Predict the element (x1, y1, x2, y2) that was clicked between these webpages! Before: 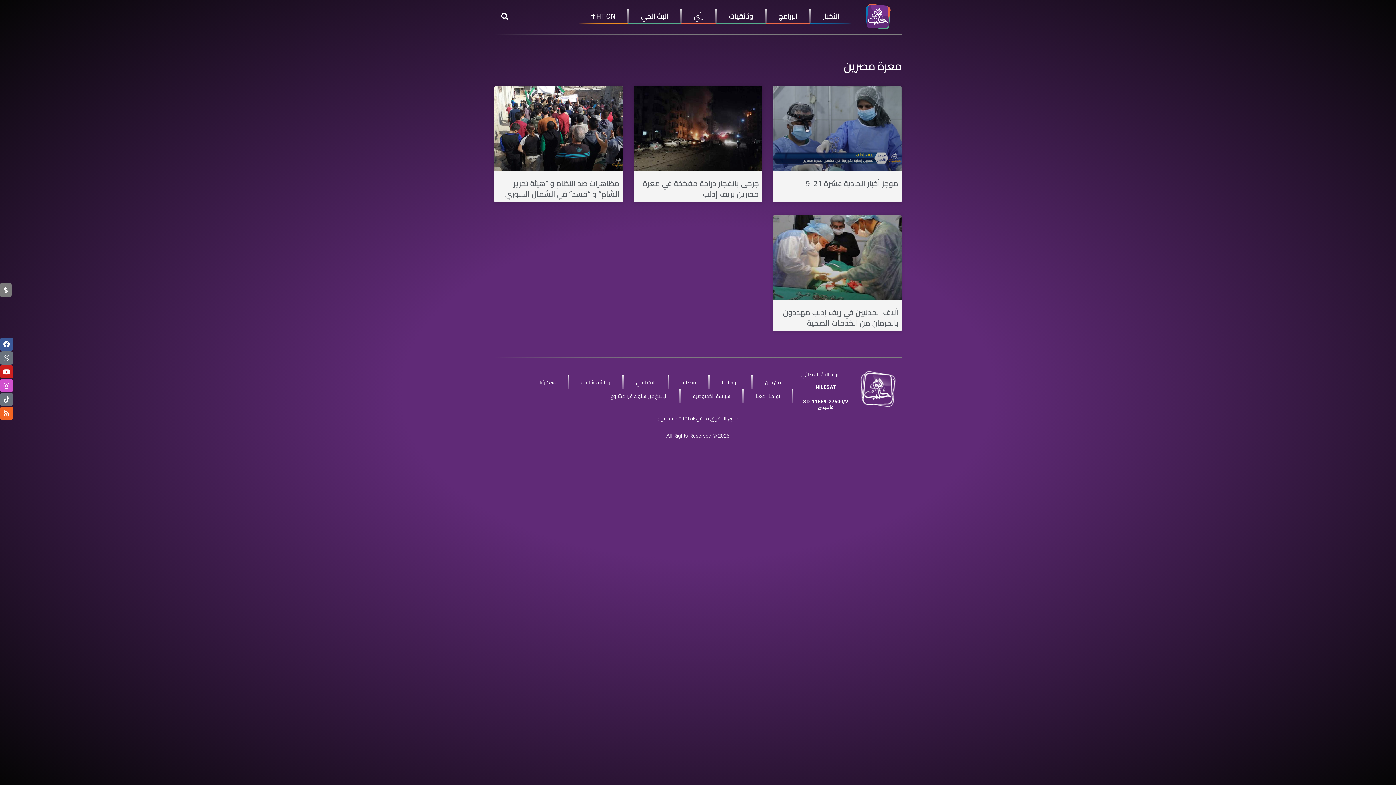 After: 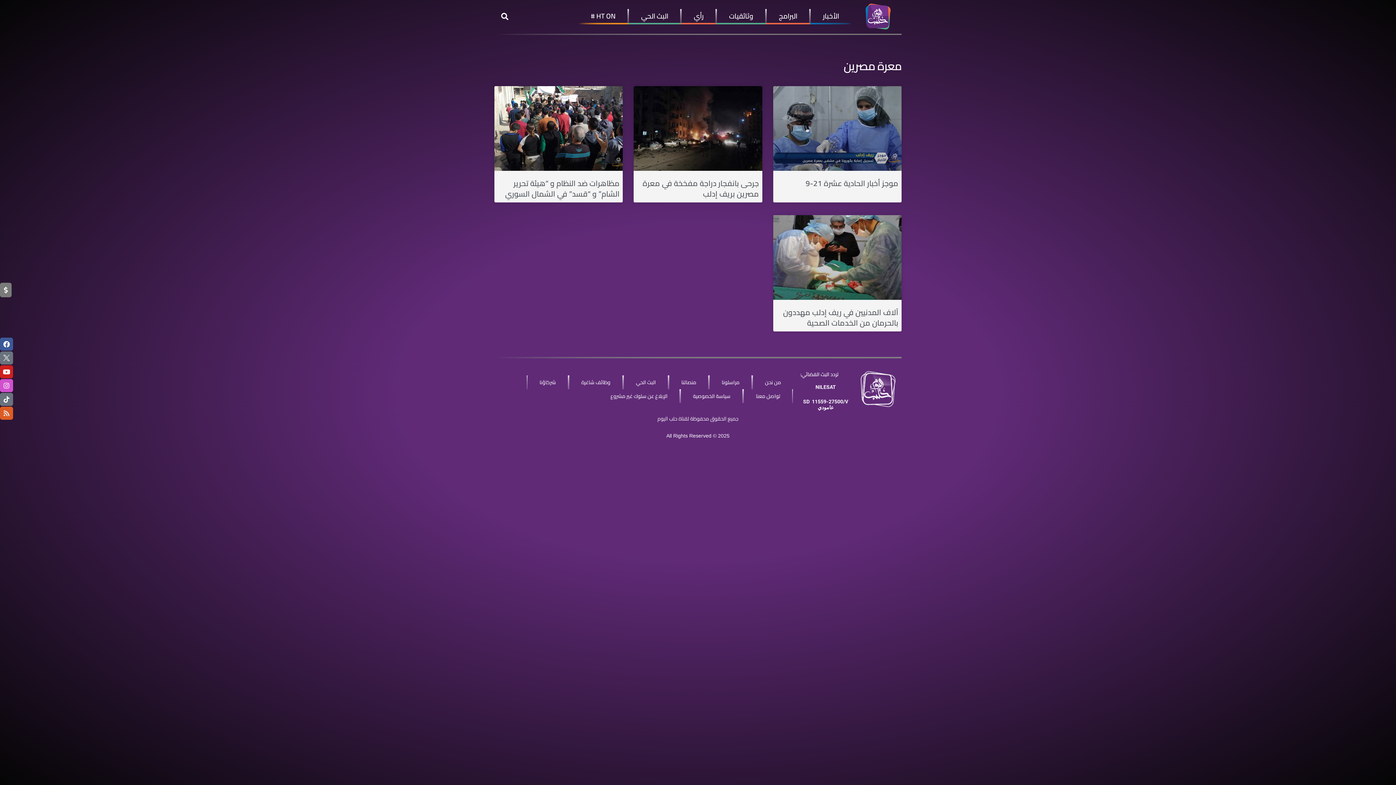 Action: label: Rss bbox: (0, 406, 13, 419)